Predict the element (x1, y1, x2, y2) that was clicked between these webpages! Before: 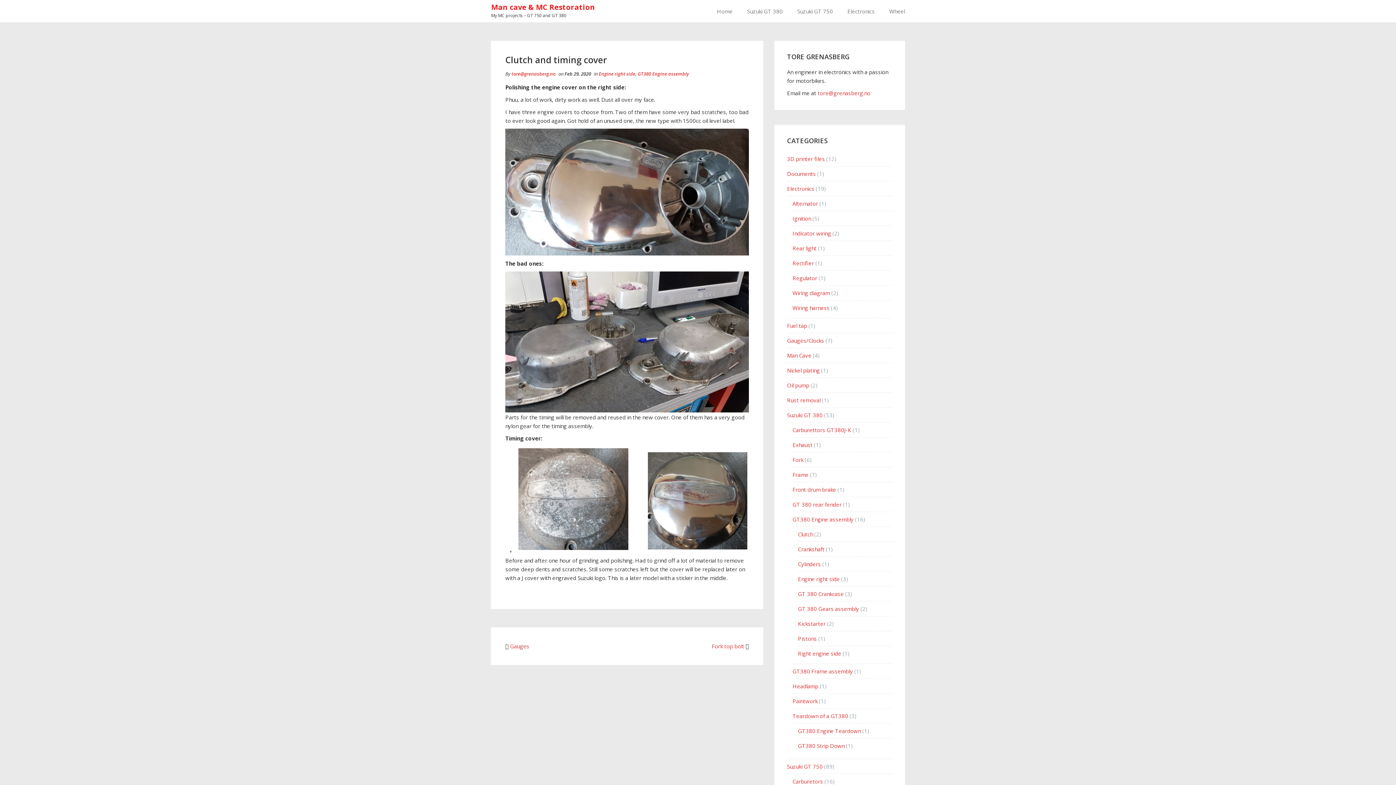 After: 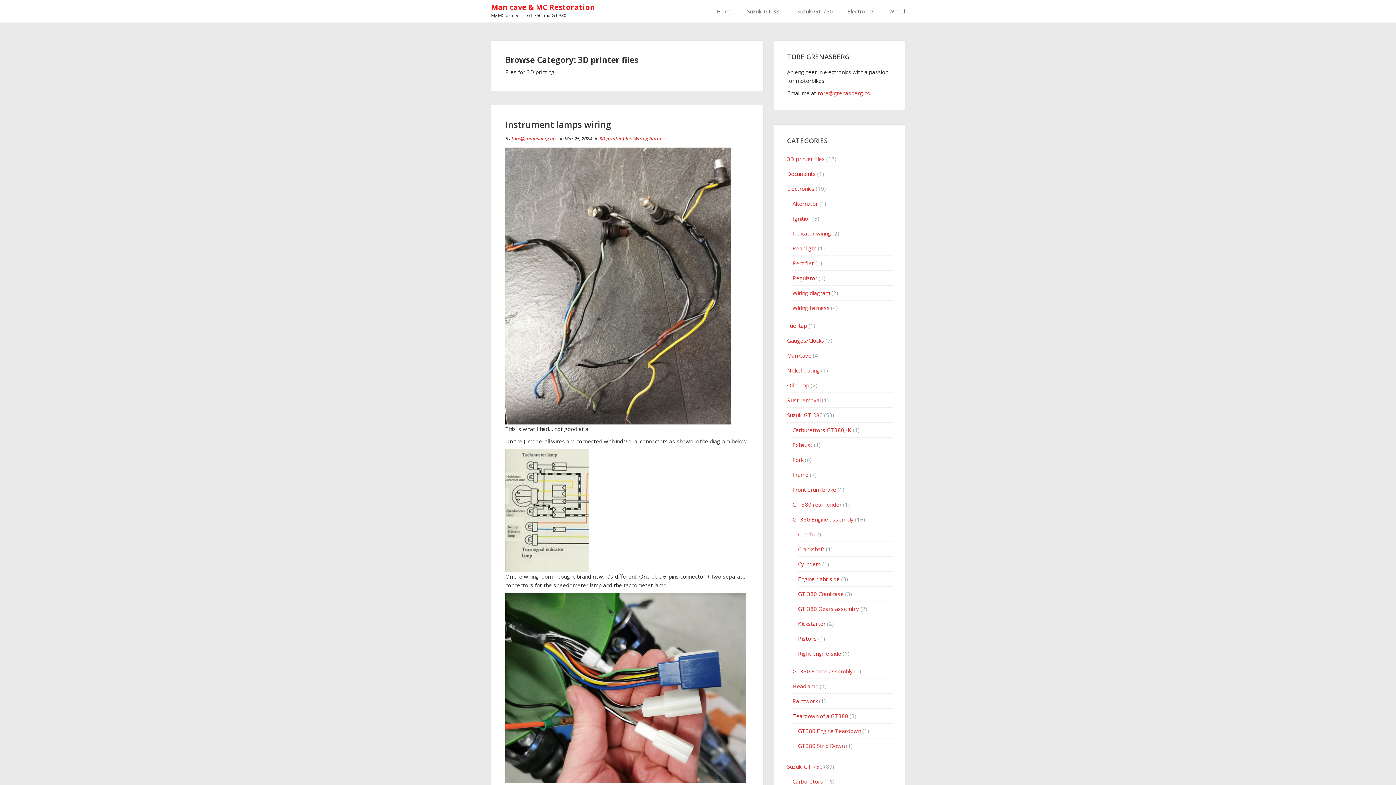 Action: label: 3D printer files bbox: (787, 155, 825, 162)